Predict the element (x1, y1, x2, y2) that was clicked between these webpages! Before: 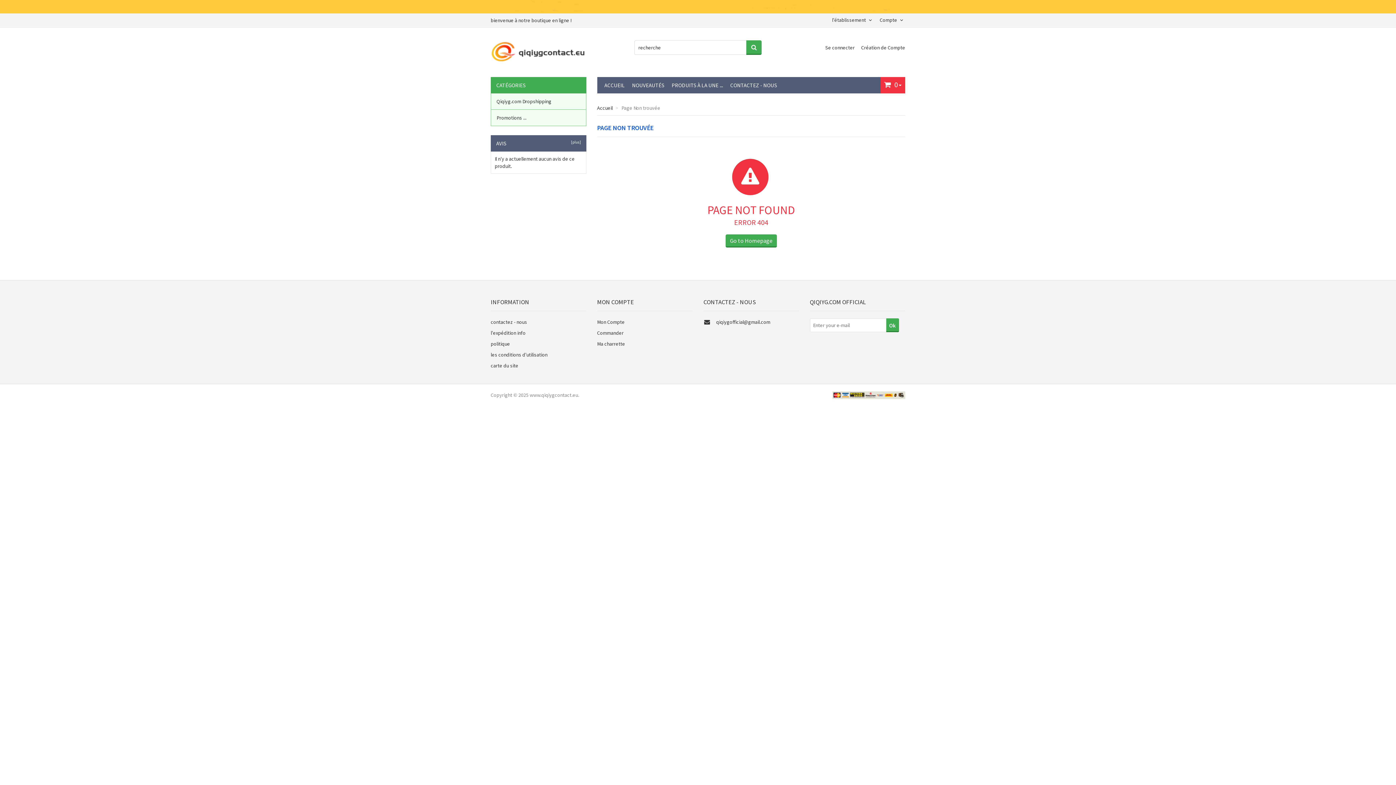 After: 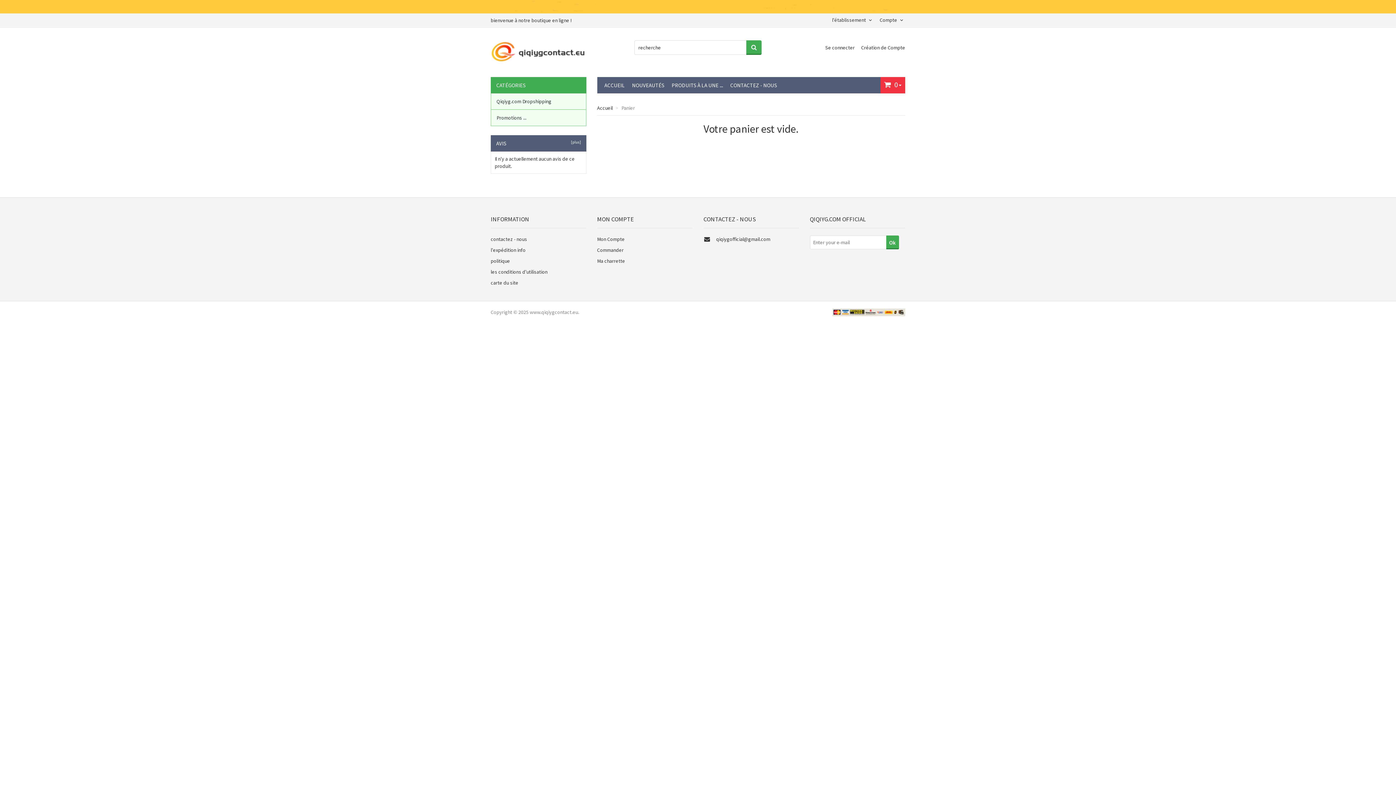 Action: label:  0 bbox: (880, 77, 905, 92)